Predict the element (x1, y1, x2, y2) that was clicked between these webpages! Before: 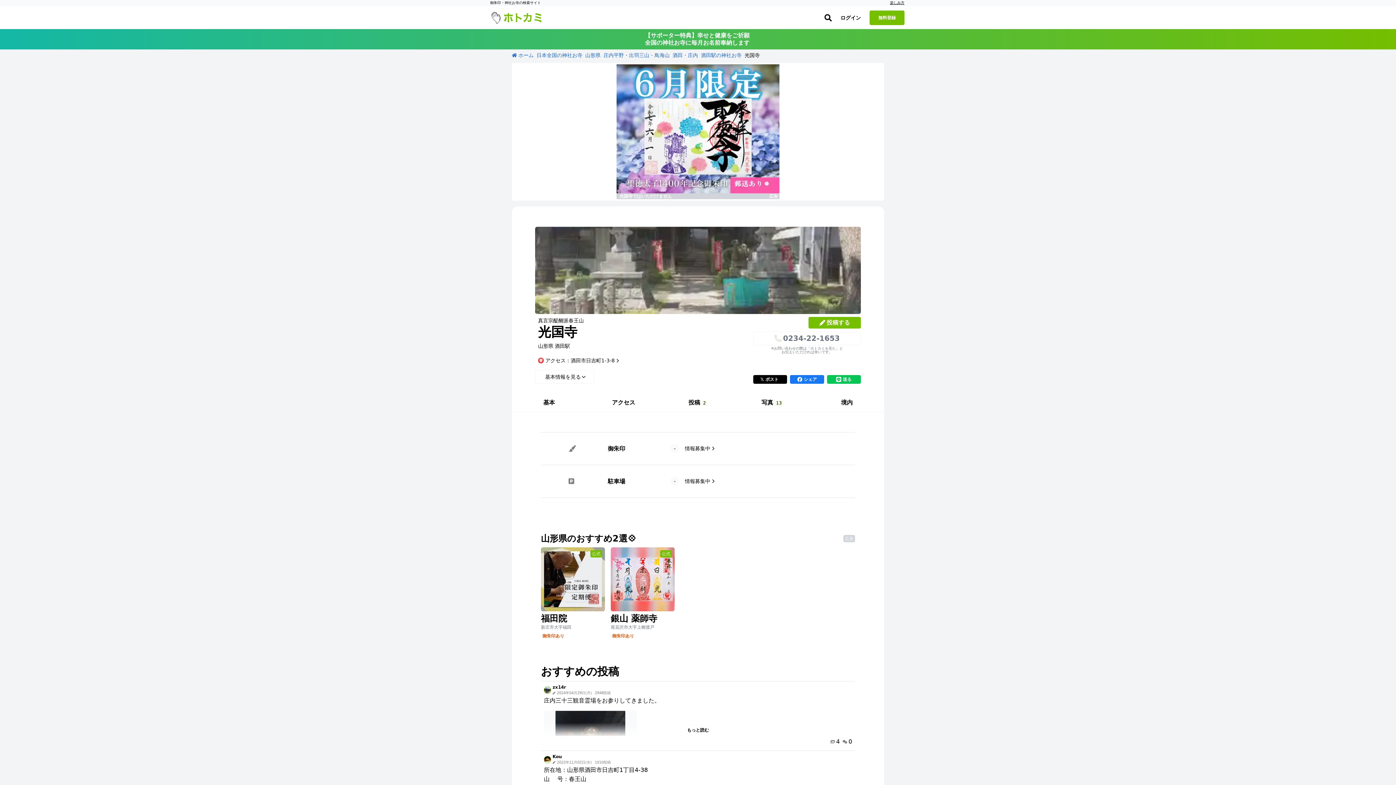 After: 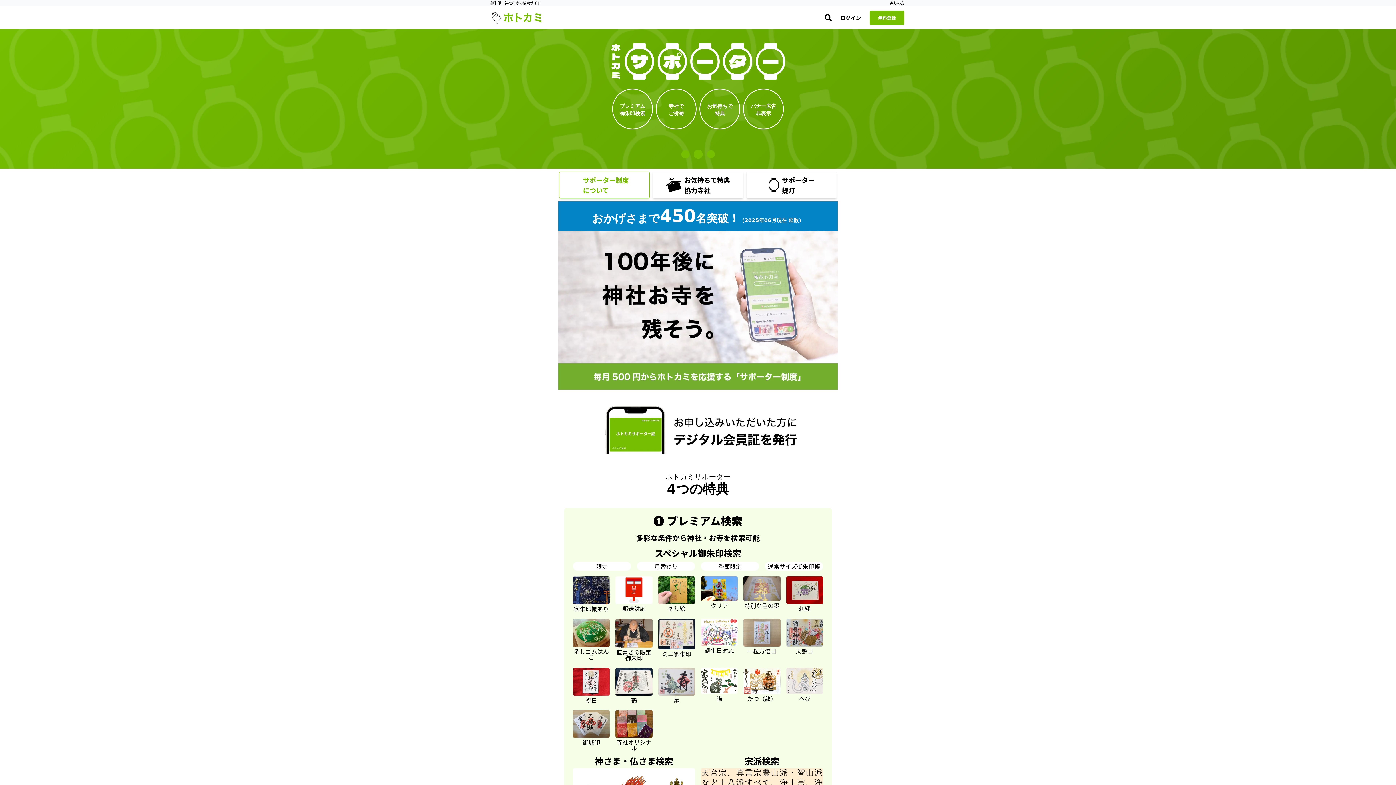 Action: label: 【サポーター特典】幸せと健康をご祈願
全国の神社お寺に毎月お名前奉納します bbox: (0, 29, 1396, 49)